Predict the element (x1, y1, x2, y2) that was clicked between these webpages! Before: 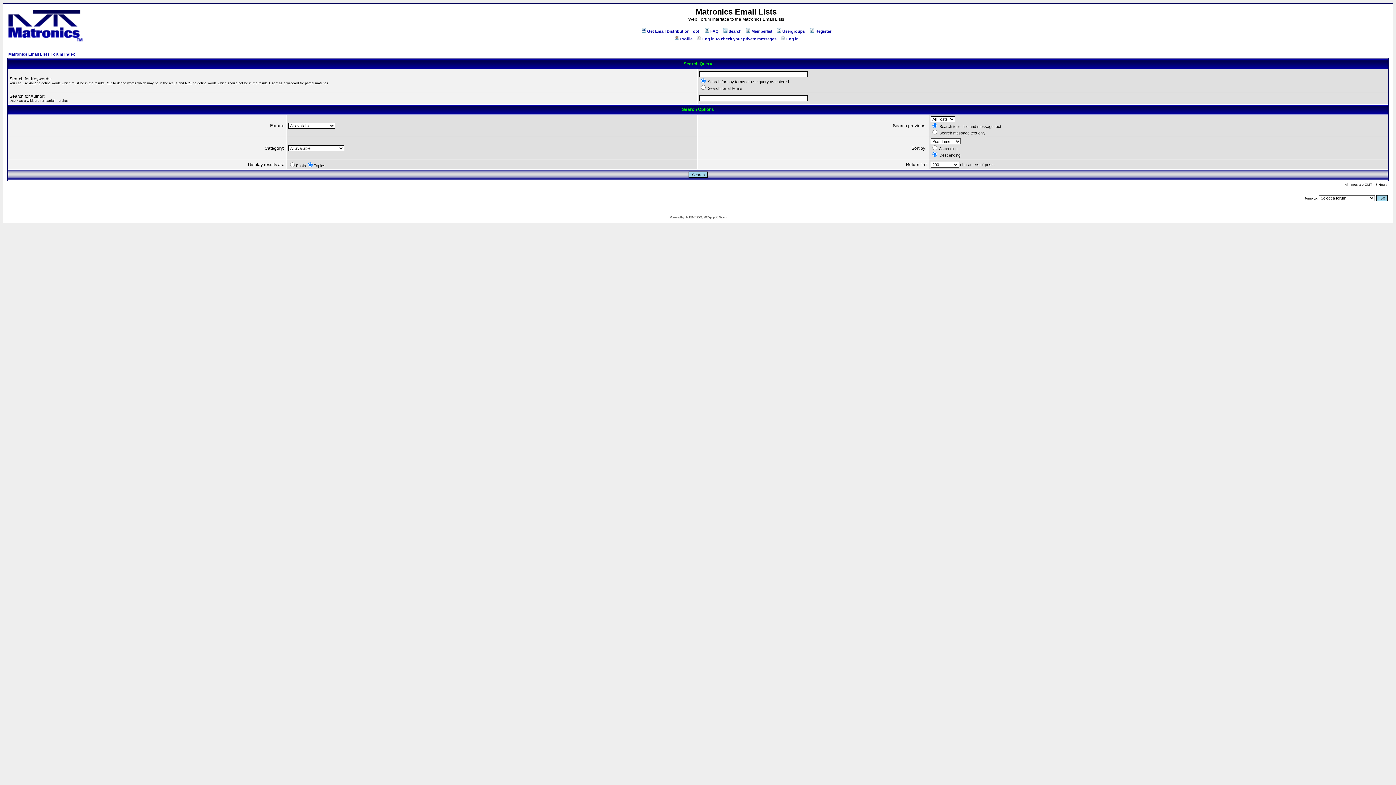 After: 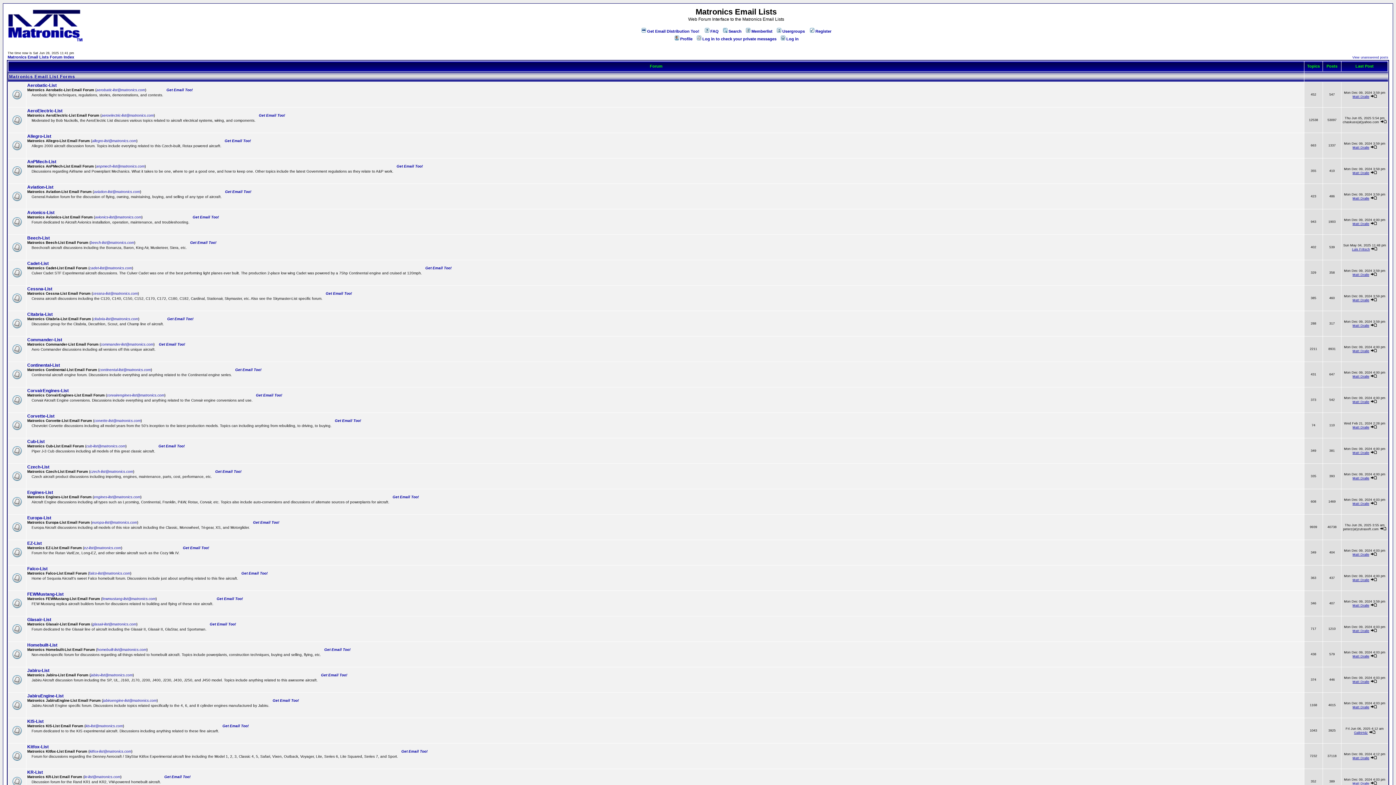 Action: bbox: (8, 52, 74, 56) label: Matronics Email Lists Forum Index